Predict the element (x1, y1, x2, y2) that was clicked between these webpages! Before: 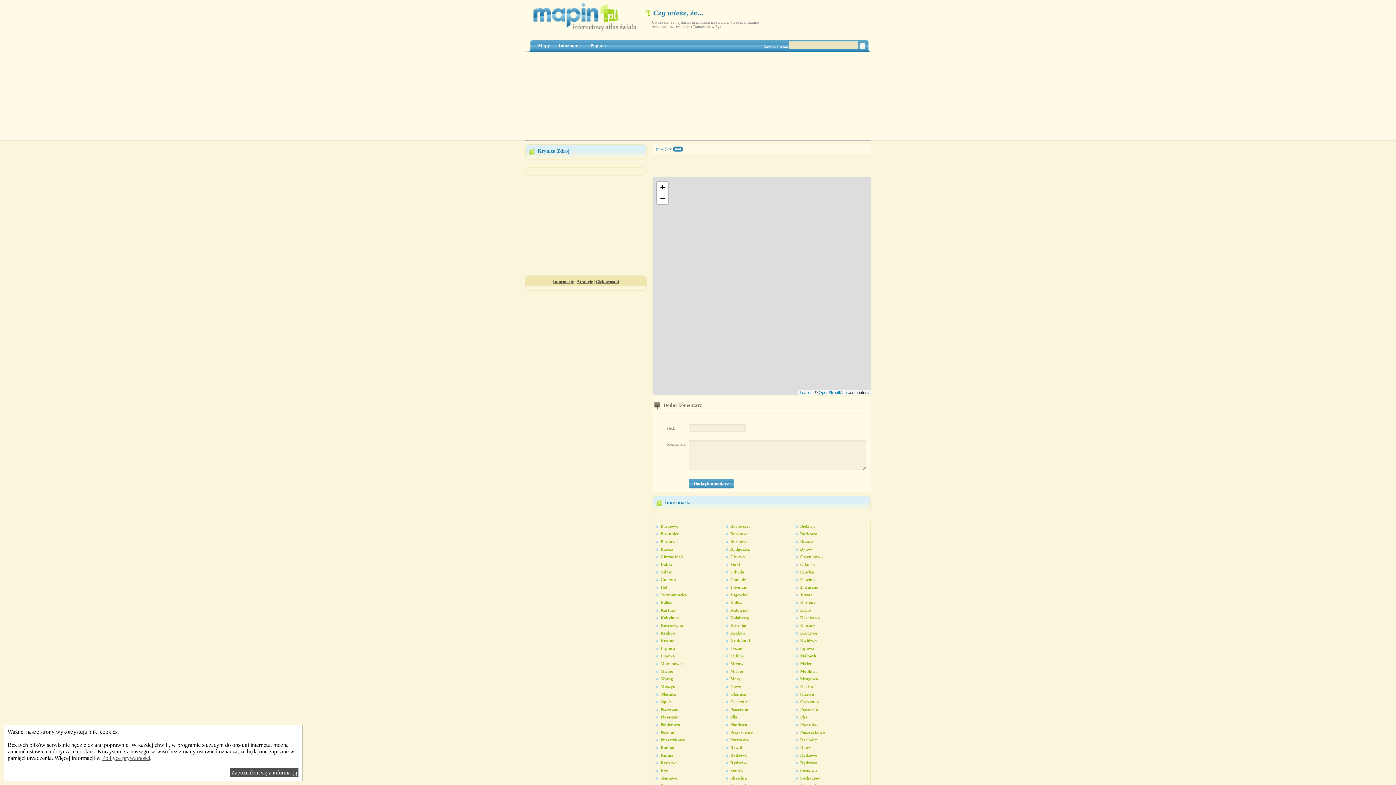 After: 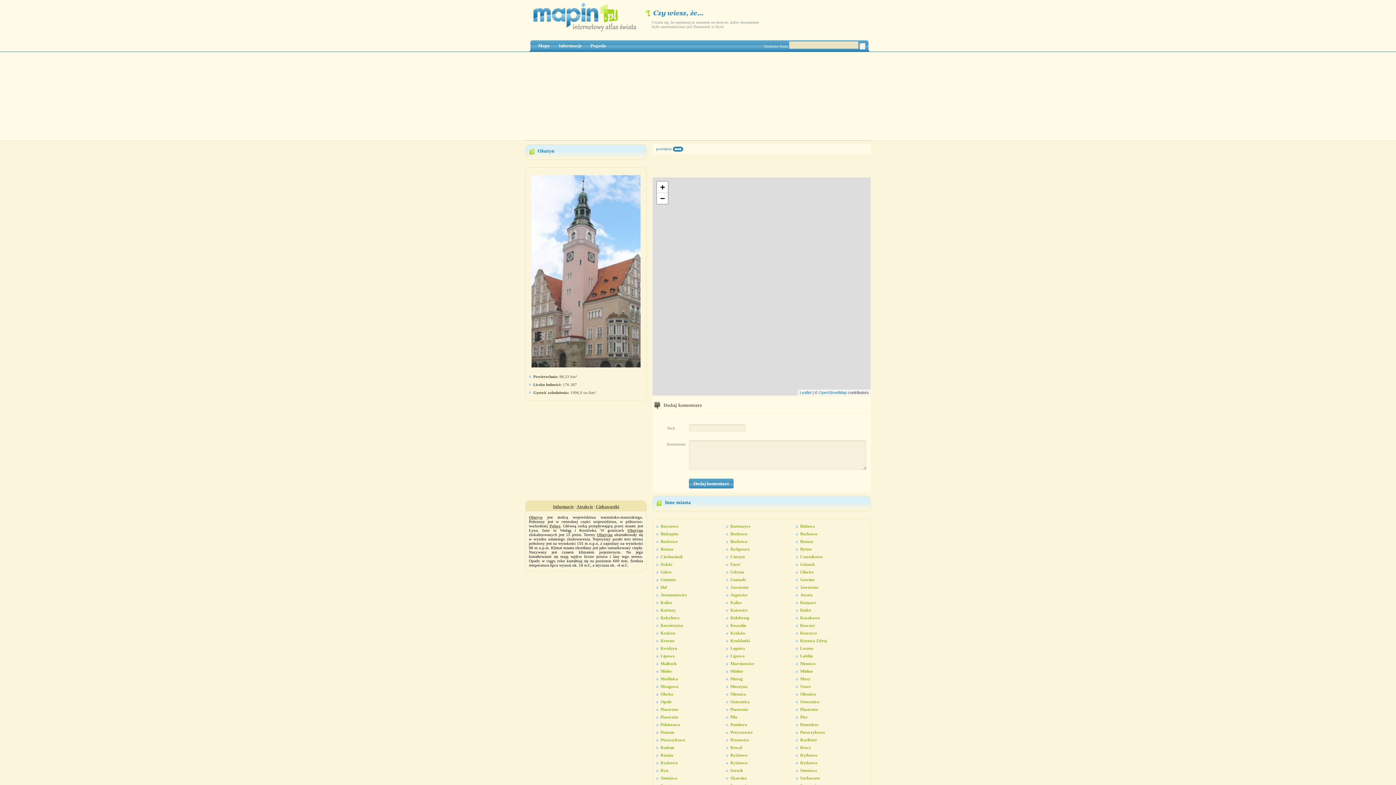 Action: label: Olsztyn bbox: (800, 692, 814, 697)